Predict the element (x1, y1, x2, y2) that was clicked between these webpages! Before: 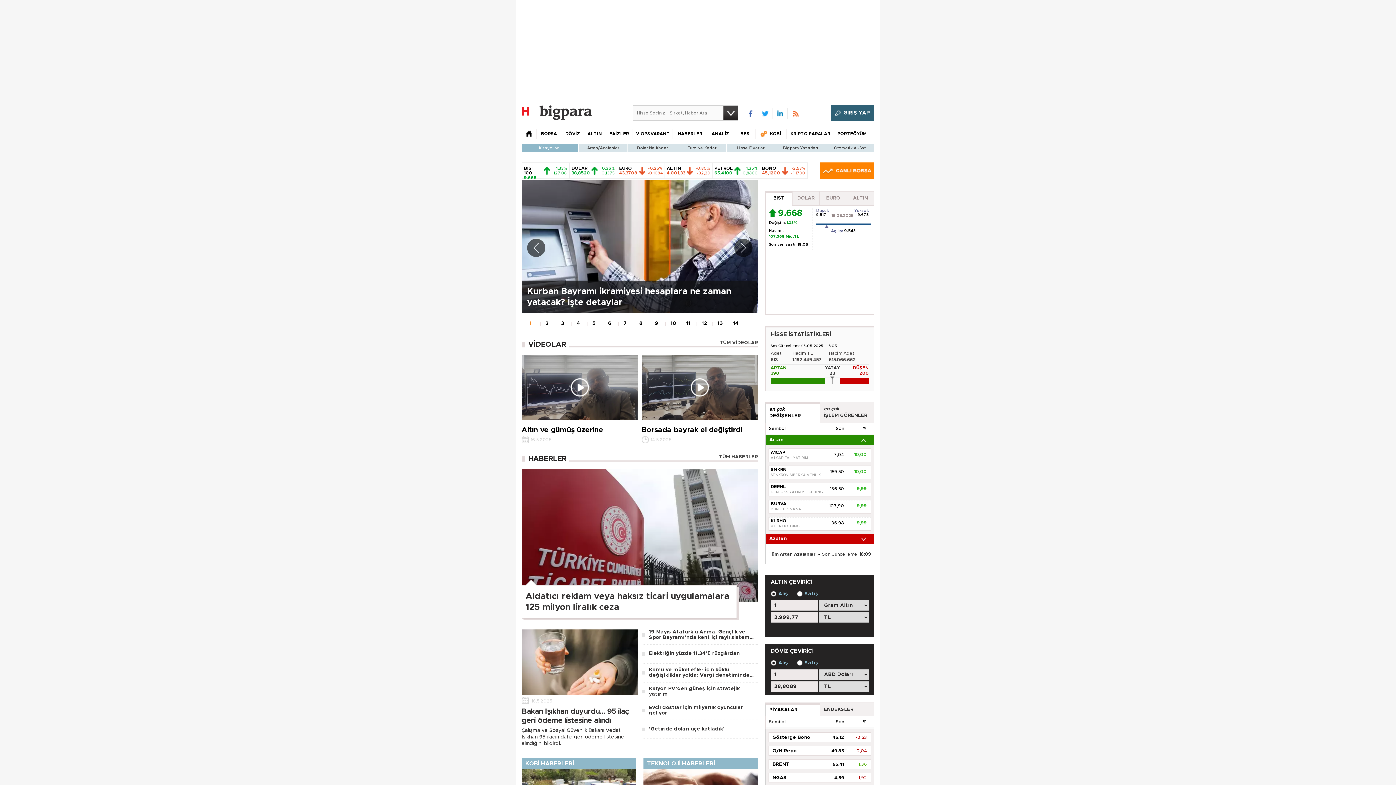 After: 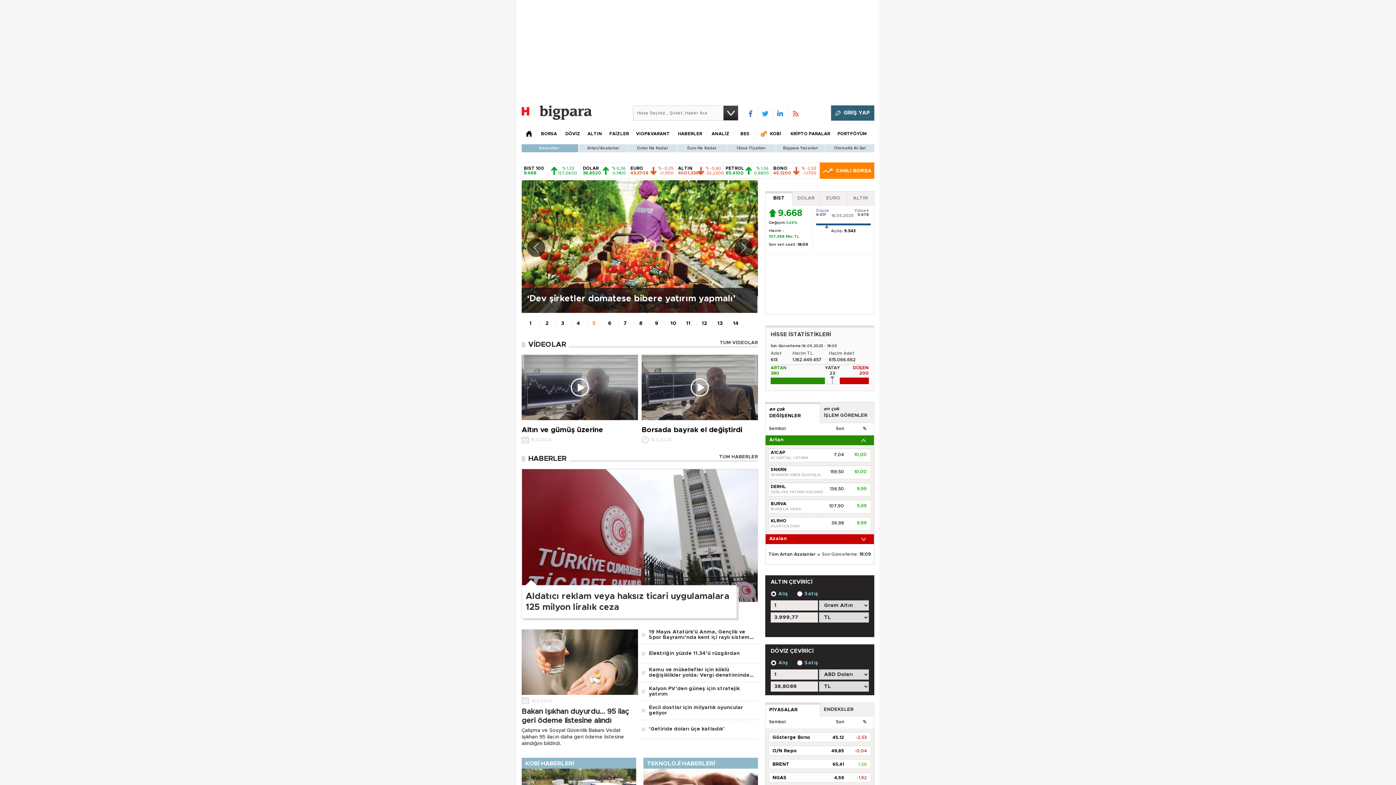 Action: bbox: (587, 318, 590, 328) label:  
5